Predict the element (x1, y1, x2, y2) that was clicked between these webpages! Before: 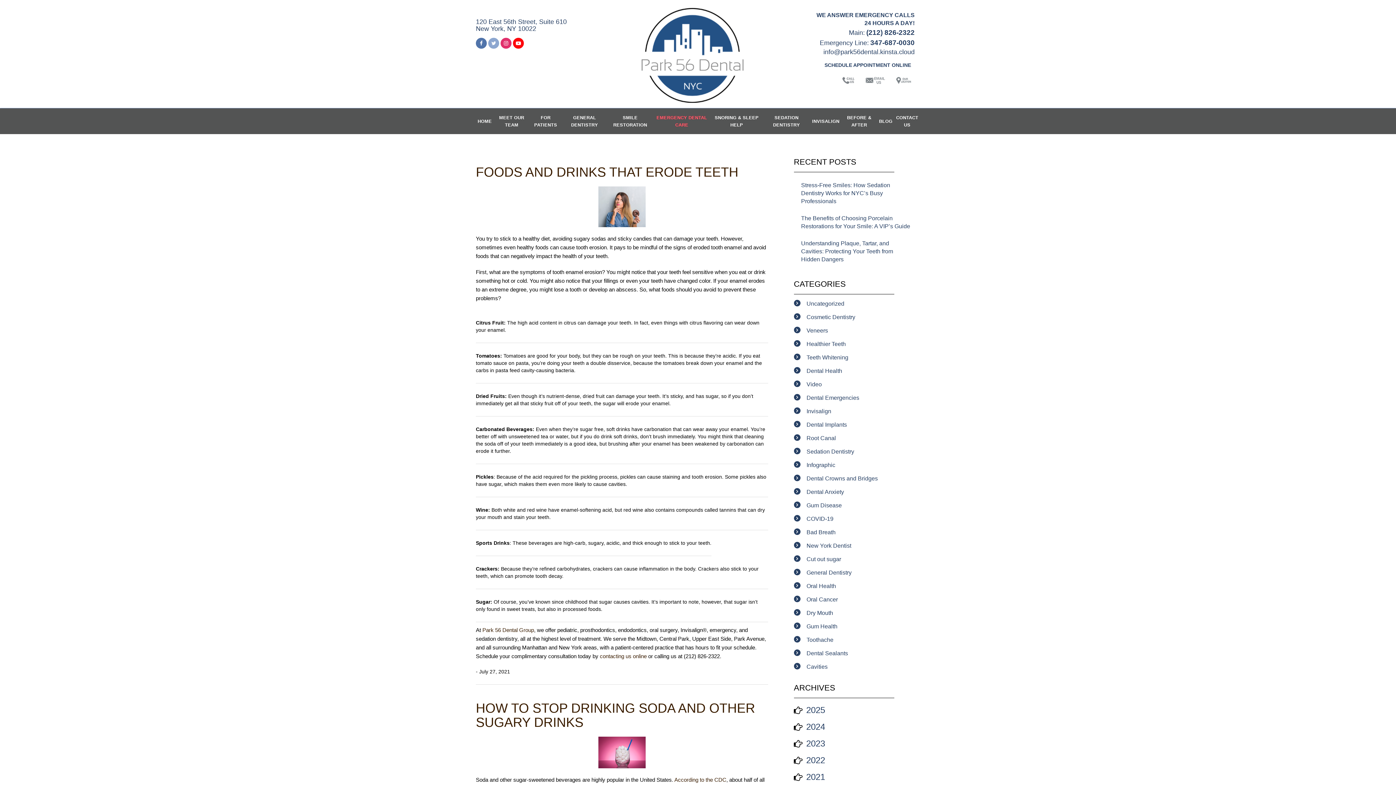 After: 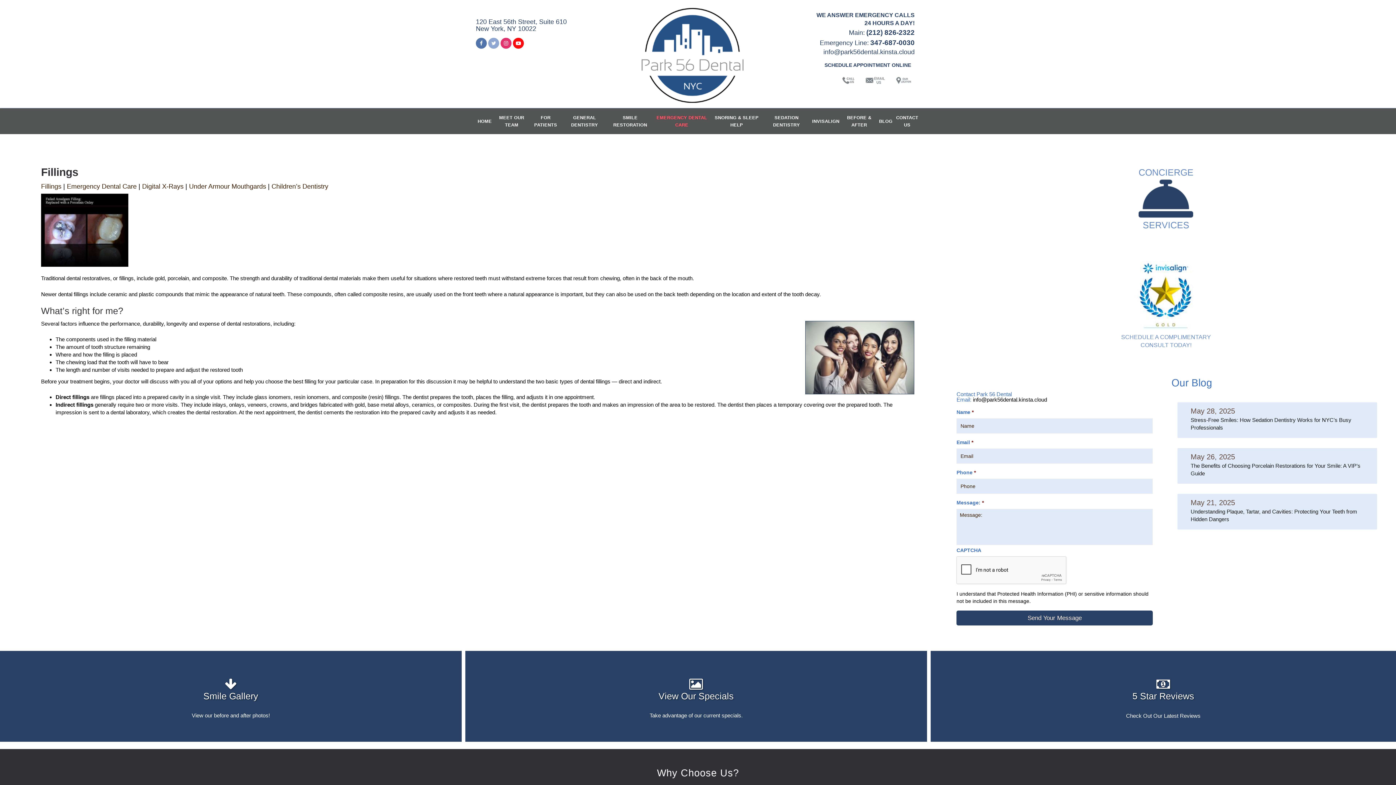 Action: bbox: (561, 108, 607, 134) label: GENERAL DENTISTRY